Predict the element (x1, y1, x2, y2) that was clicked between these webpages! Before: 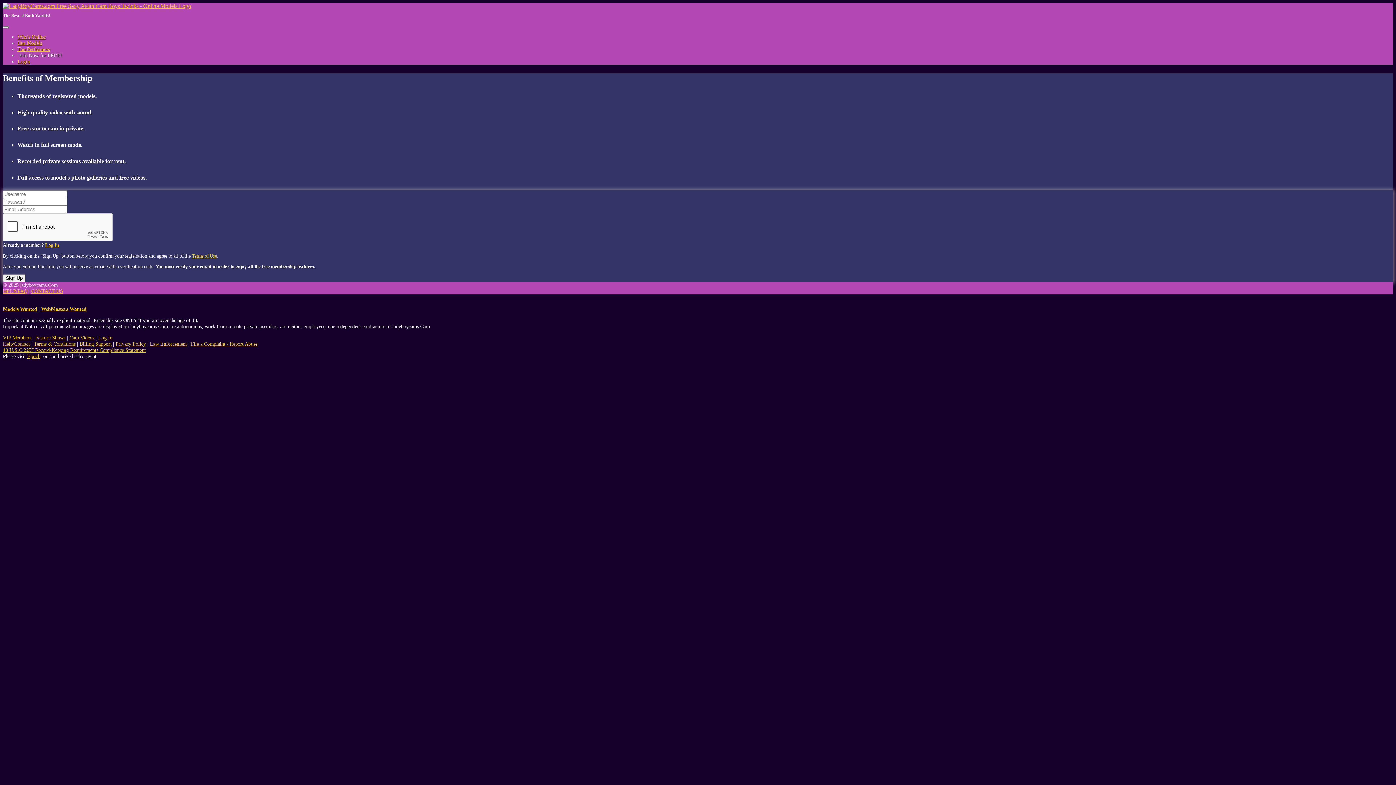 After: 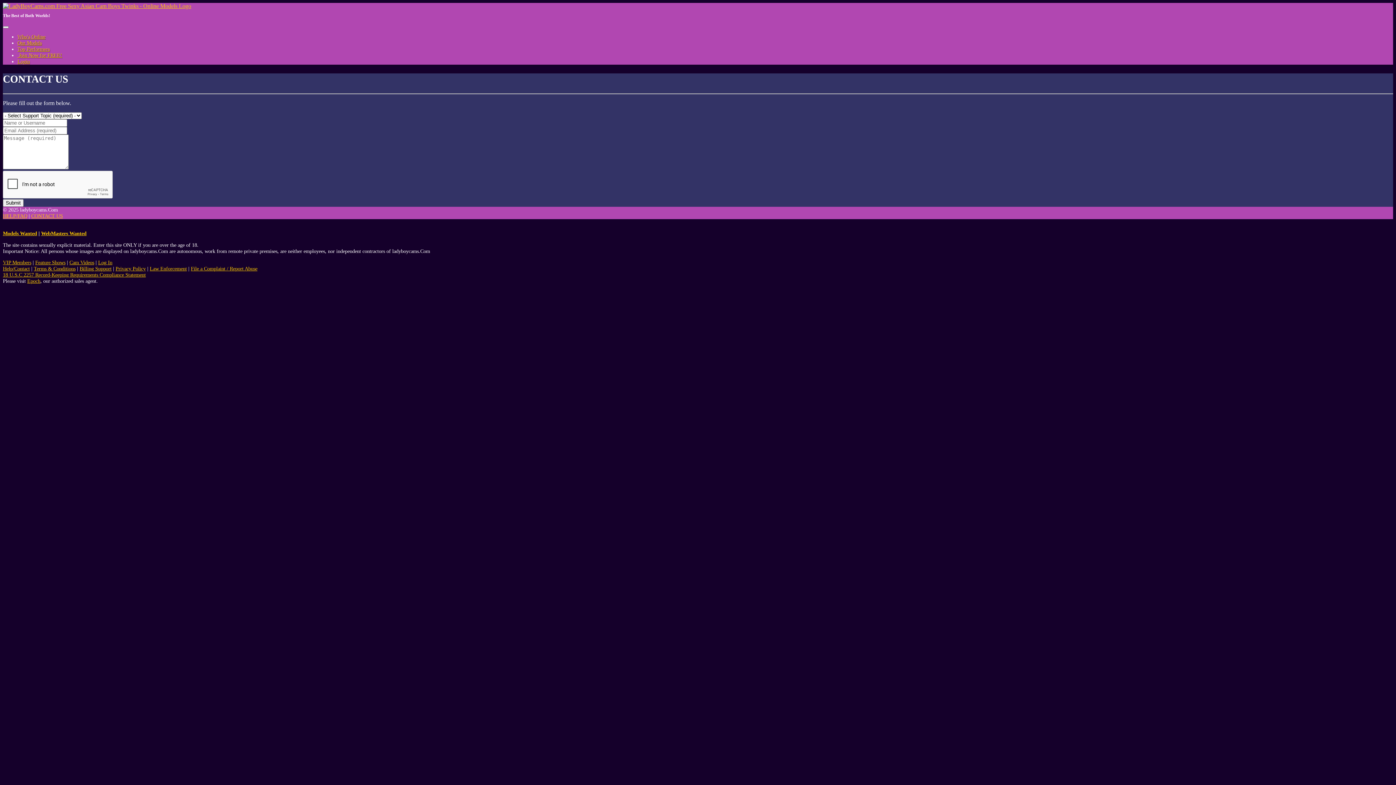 Action: bbox: (31, 288, 62, 294) label: CONTACT US